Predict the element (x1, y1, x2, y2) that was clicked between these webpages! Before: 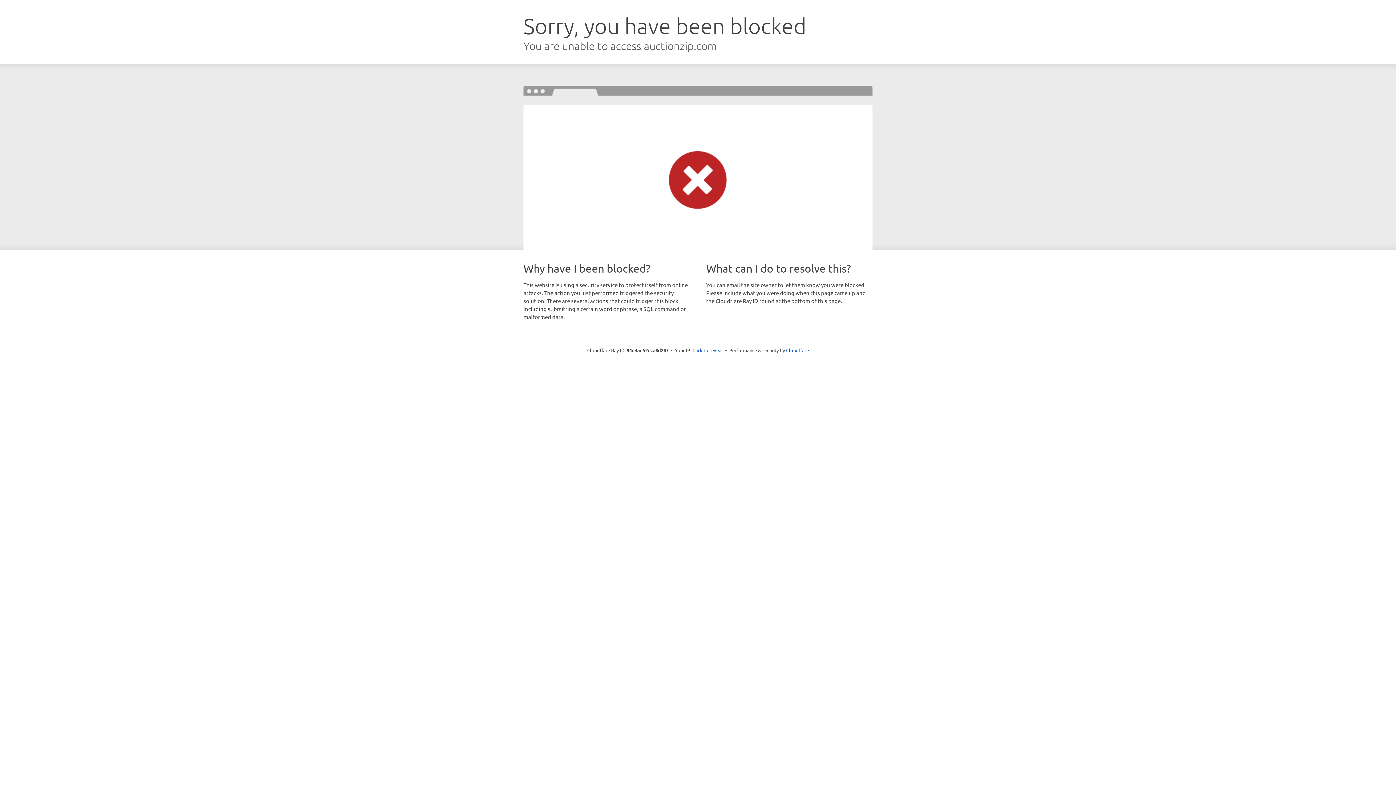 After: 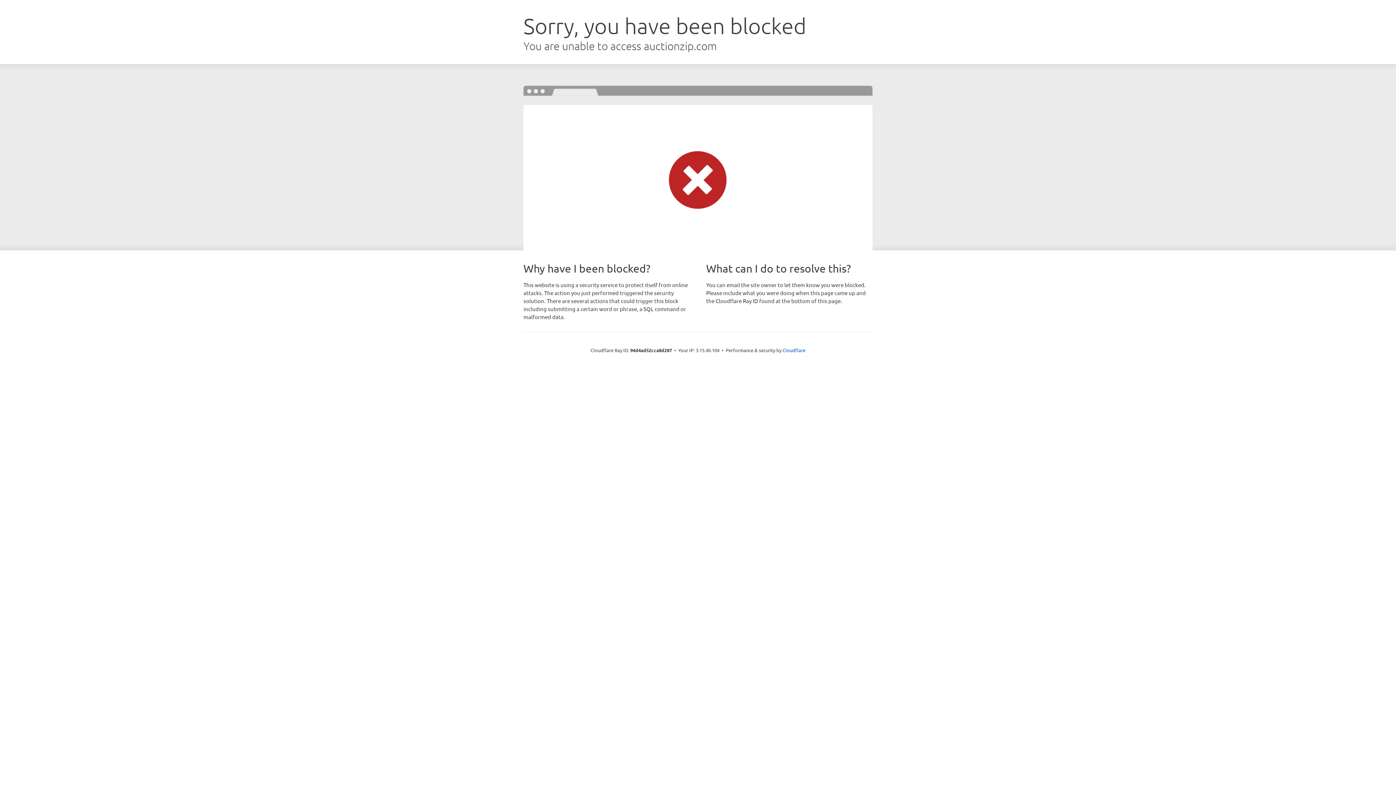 Action: bbox: (692, 346, 723, 353) label: Click to reveal